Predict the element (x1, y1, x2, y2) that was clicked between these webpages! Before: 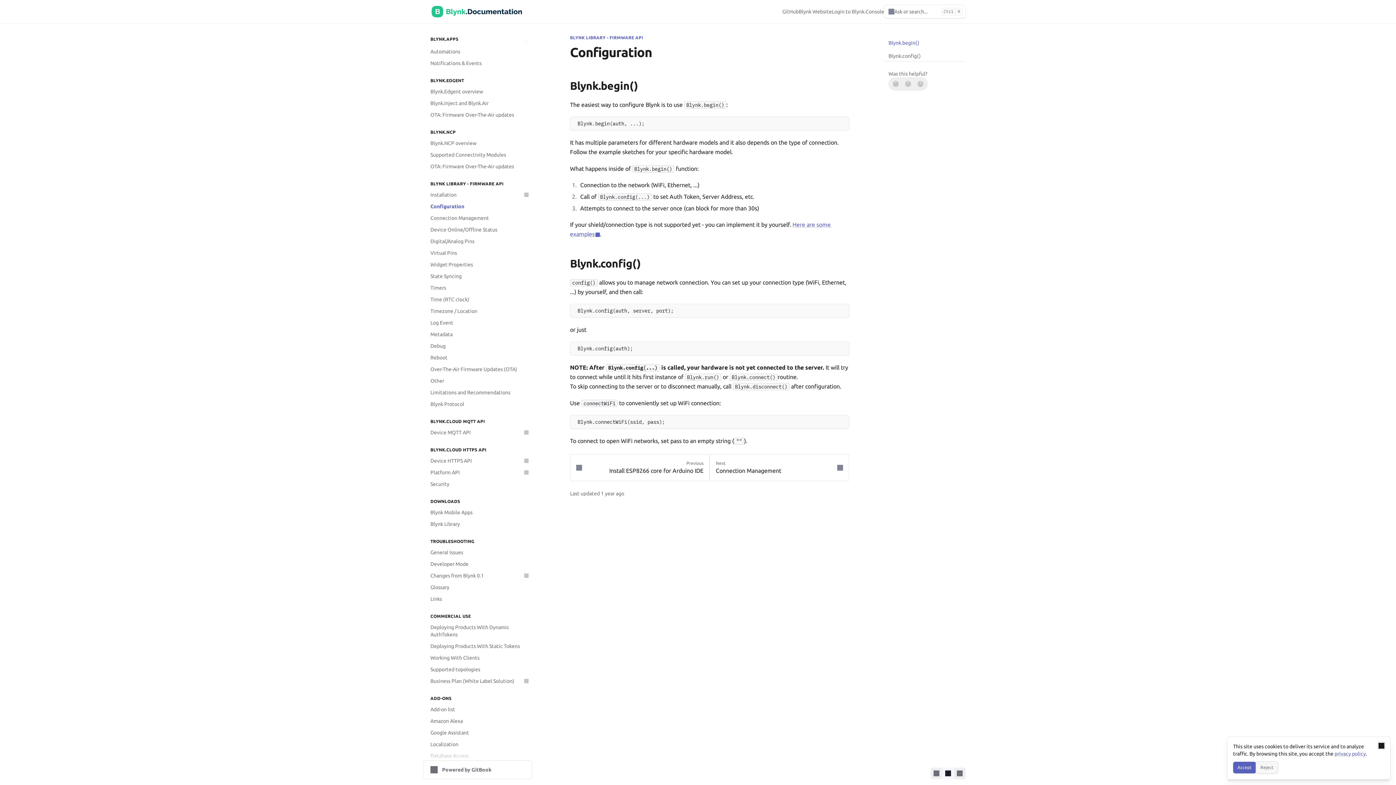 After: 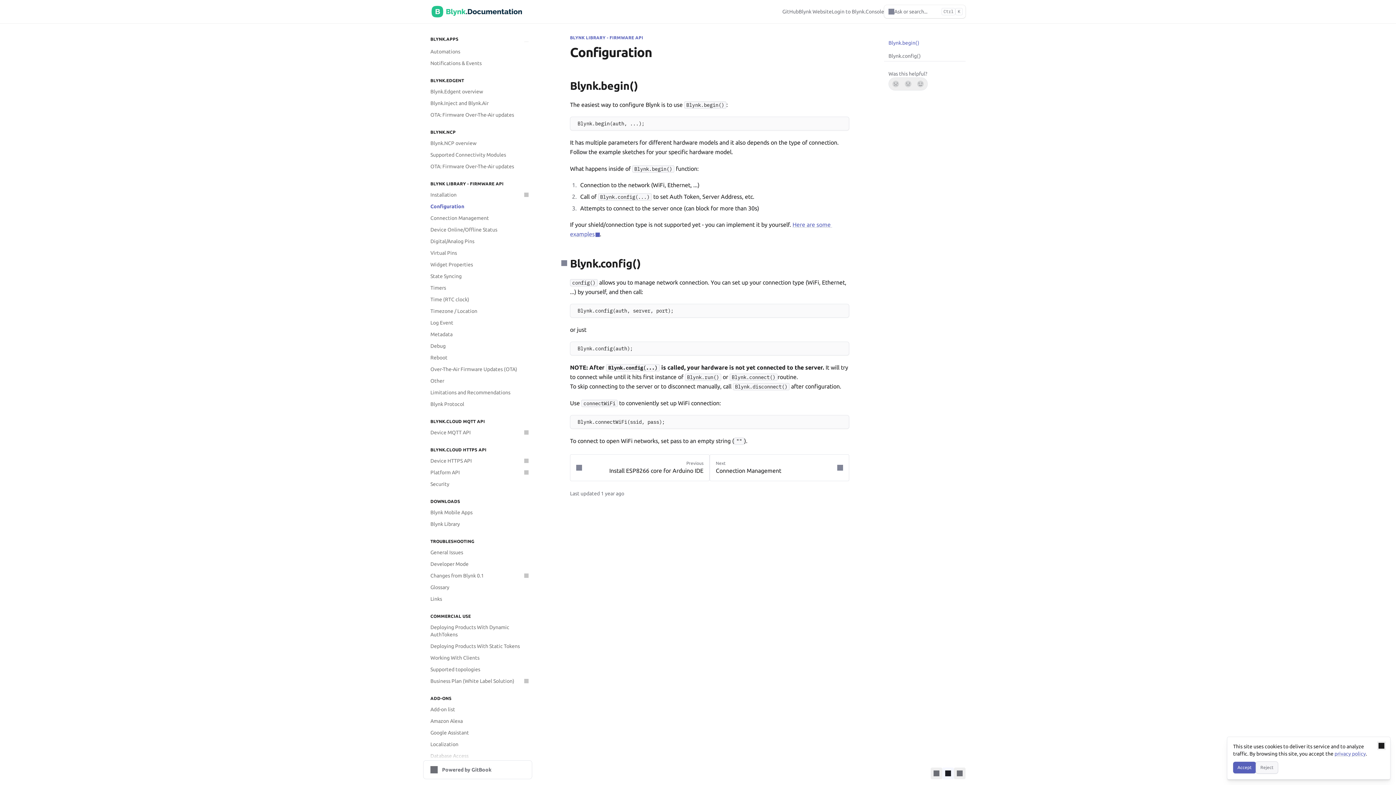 Action: bbox: (561, 257, 849, 268) label: Direct link to heading